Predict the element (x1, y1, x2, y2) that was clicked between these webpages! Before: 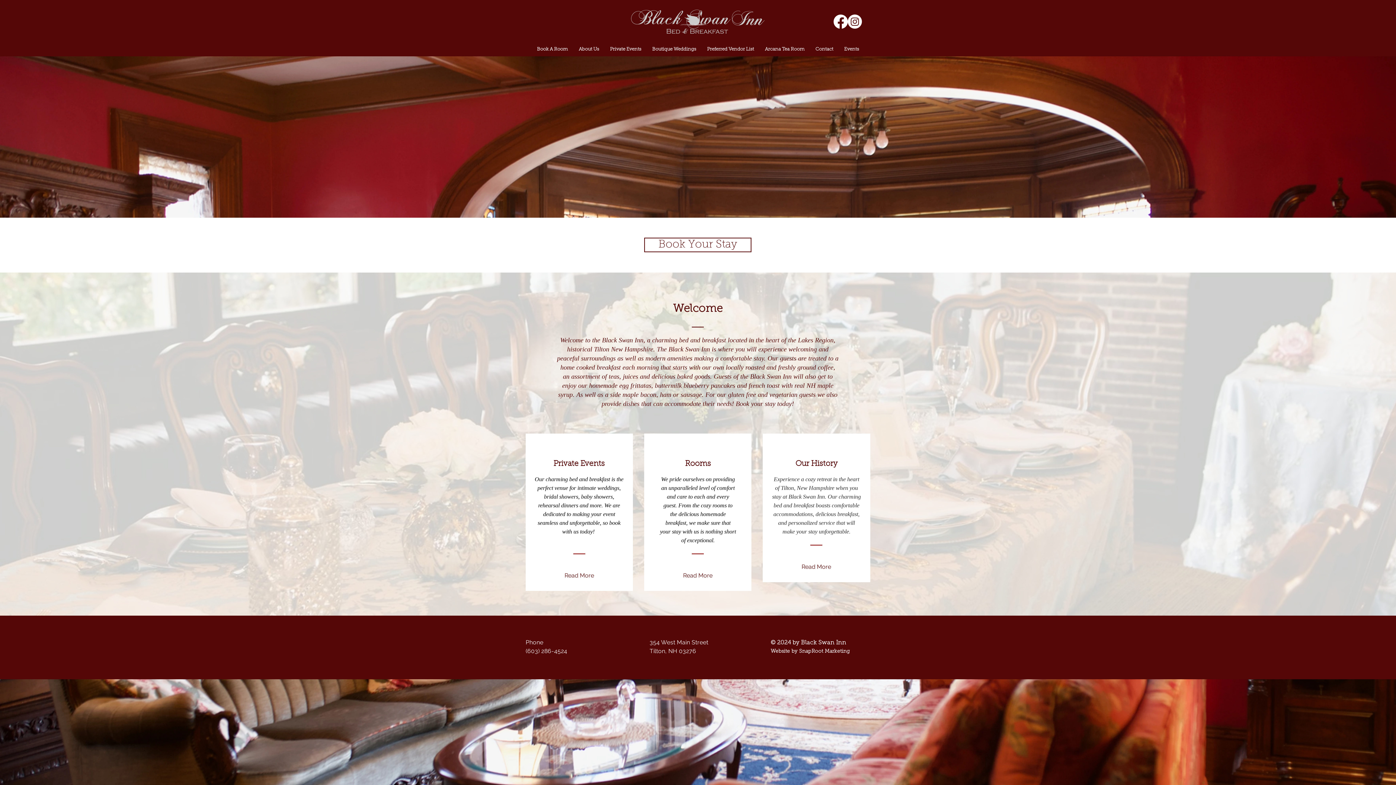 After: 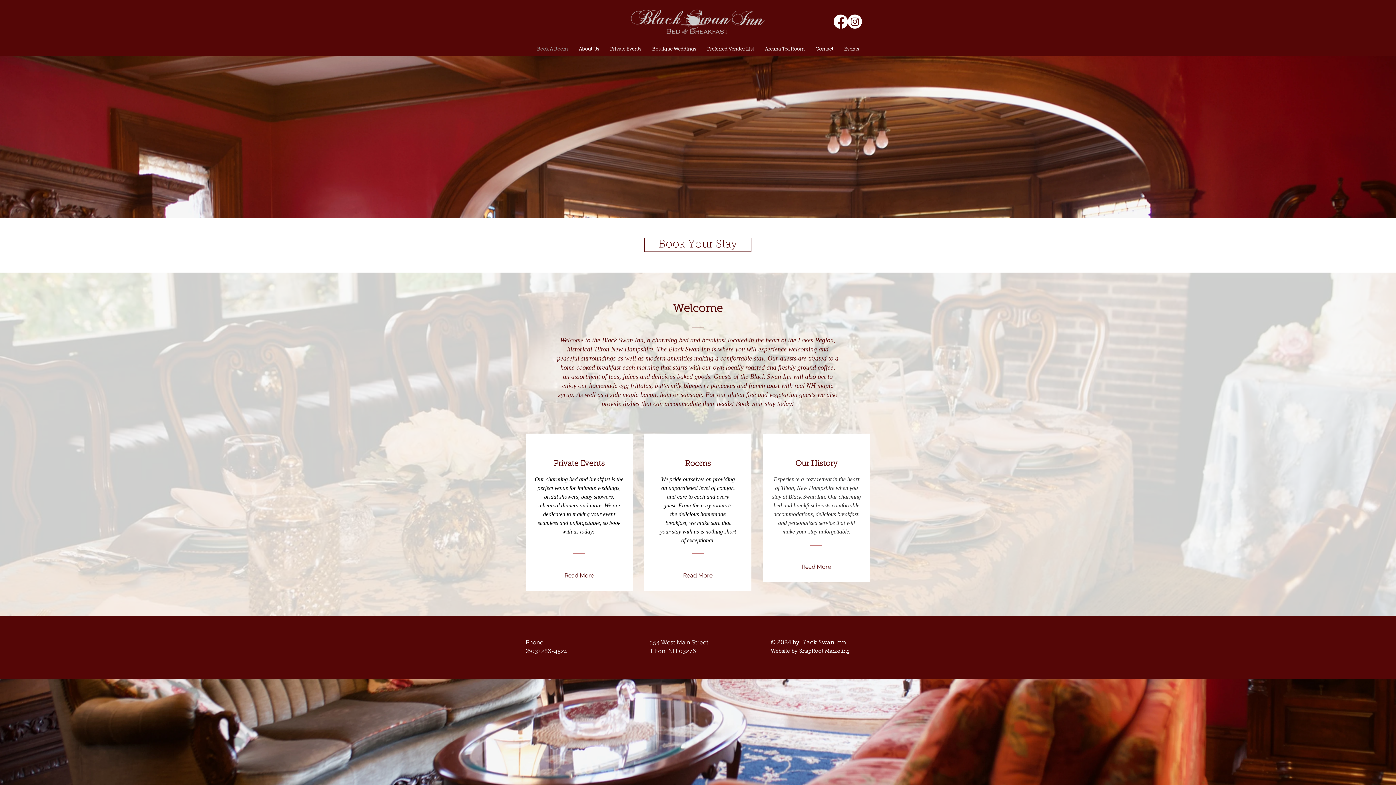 Action: label: Book A Room bbox: (531, 45, 573, 53)